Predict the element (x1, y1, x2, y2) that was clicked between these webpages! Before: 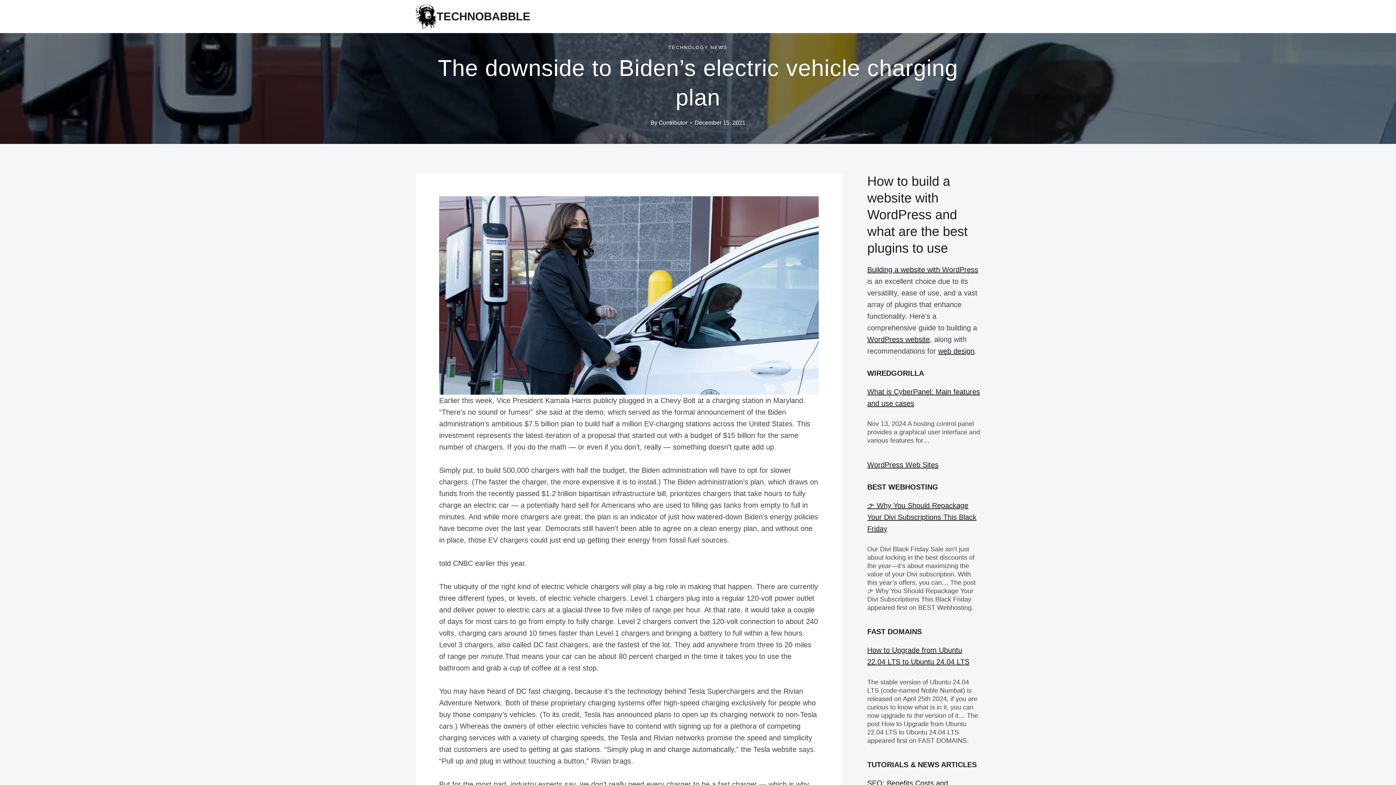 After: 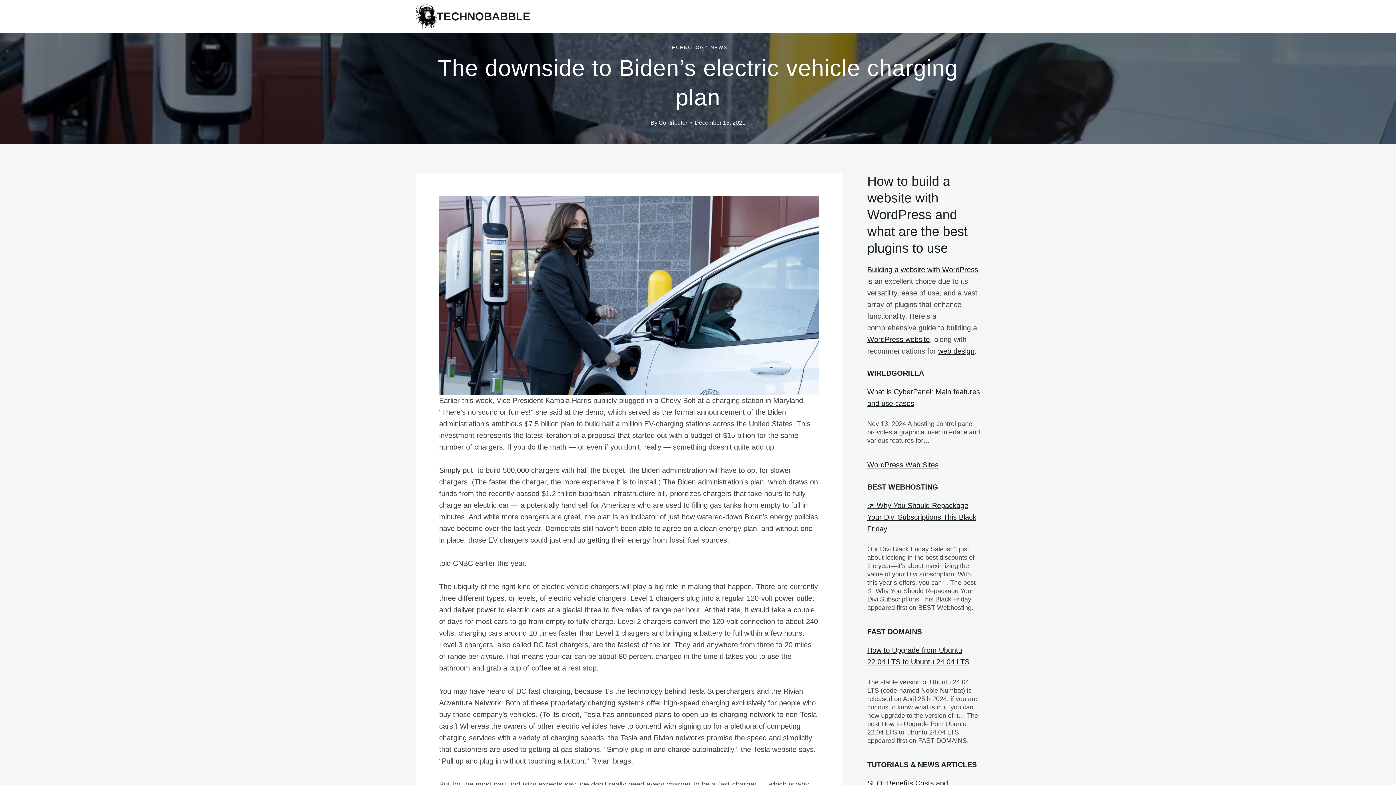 Action: bbox: (867, 335, 930, 343) label: WordPress website